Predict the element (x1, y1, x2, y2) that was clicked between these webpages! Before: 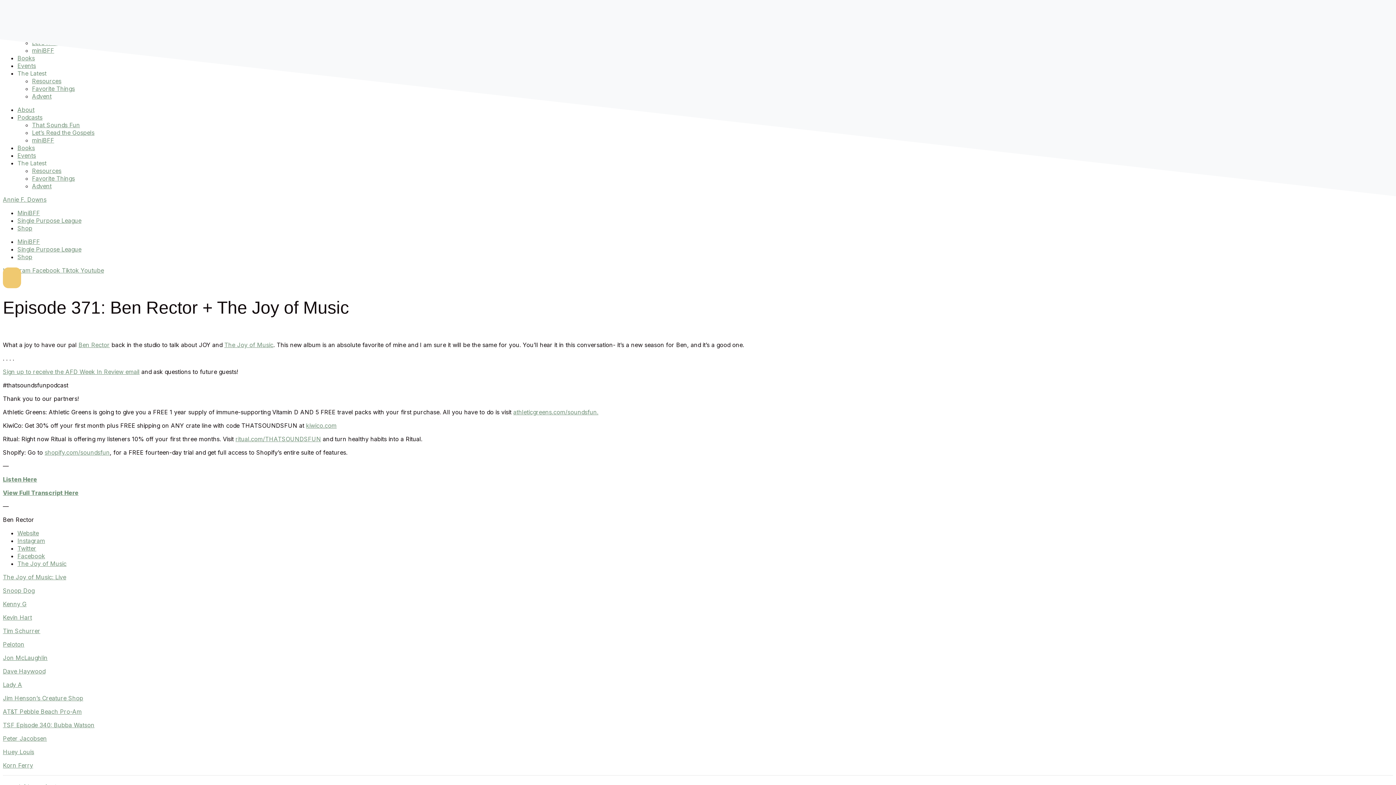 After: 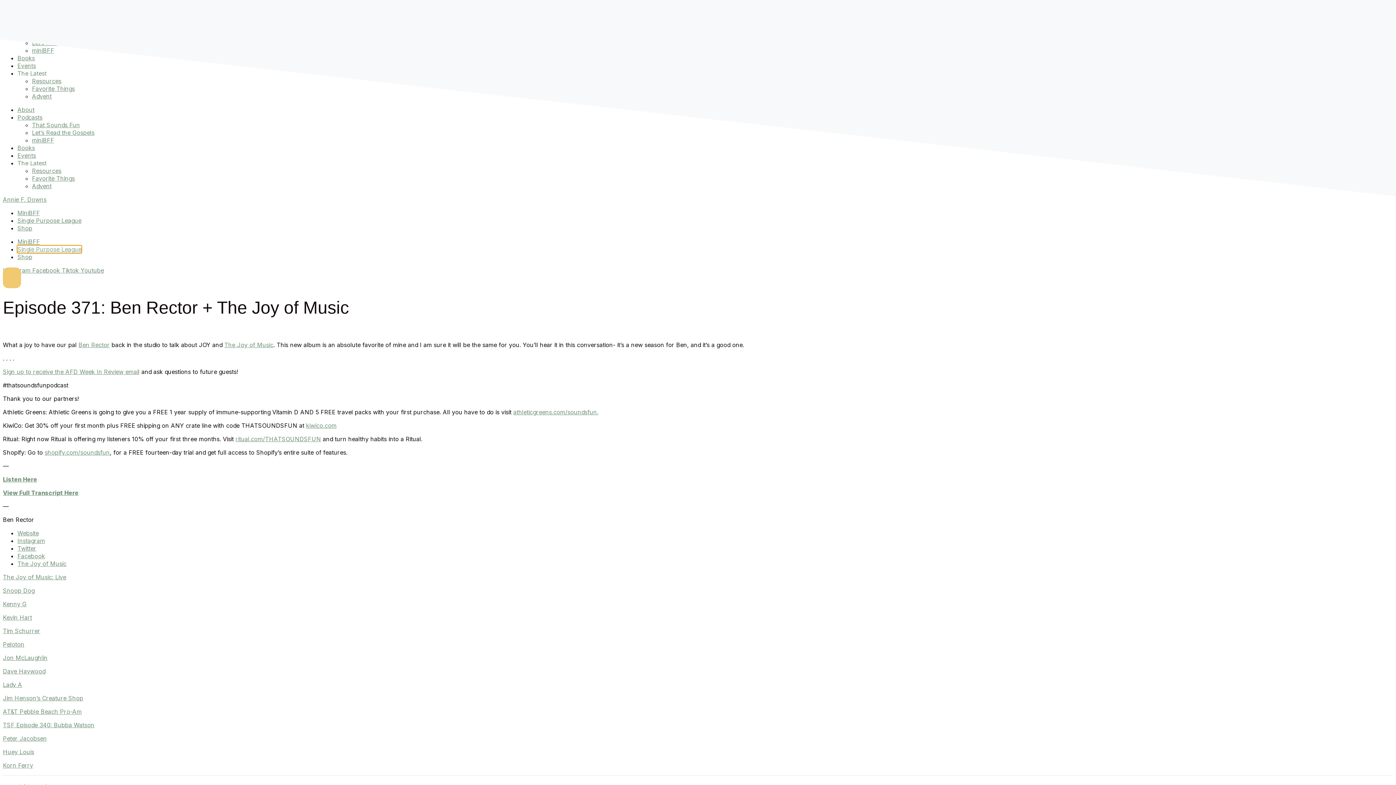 Action: bbox: (17, 245, 81, 253) label: Single Purpose League